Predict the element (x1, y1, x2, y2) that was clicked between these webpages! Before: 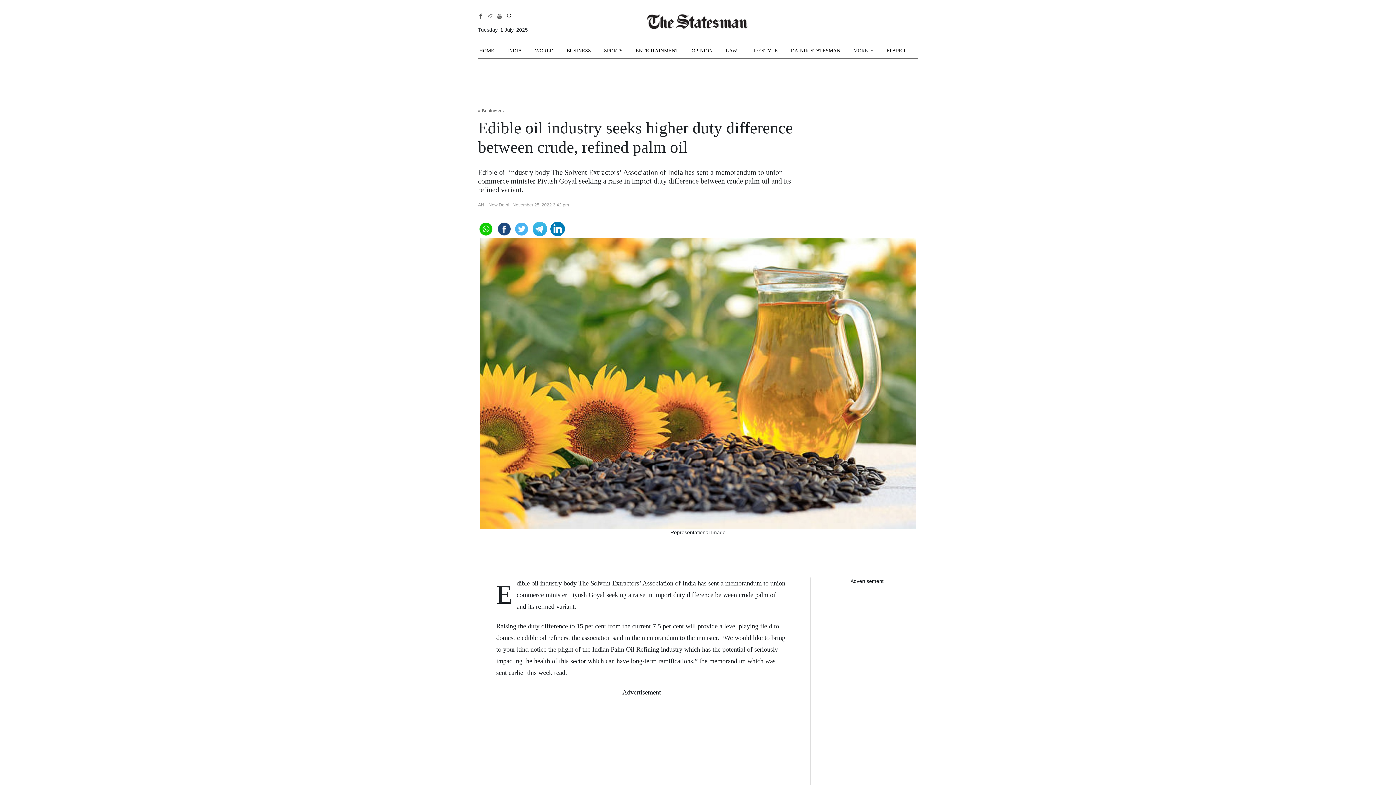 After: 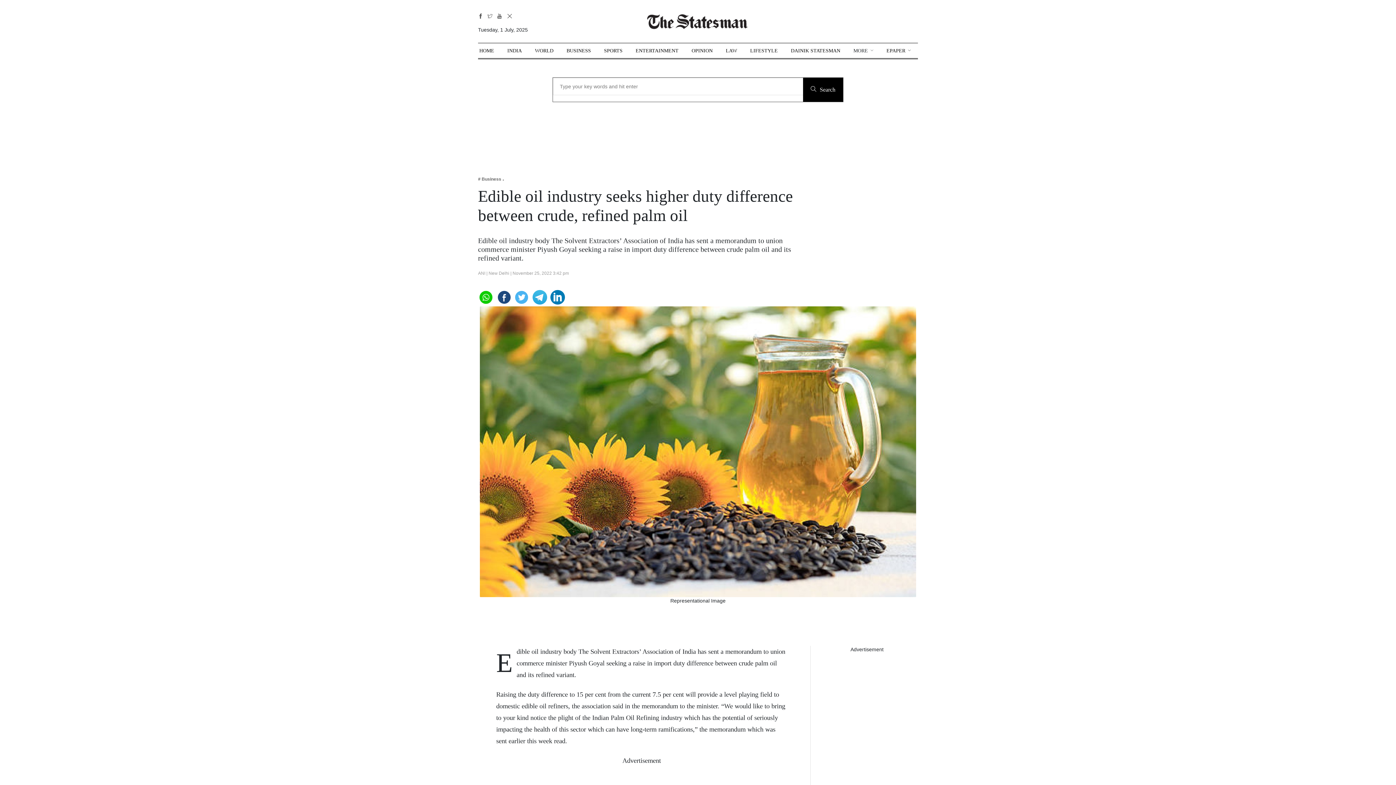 Action: bbox: (507, 13, 512, 19)